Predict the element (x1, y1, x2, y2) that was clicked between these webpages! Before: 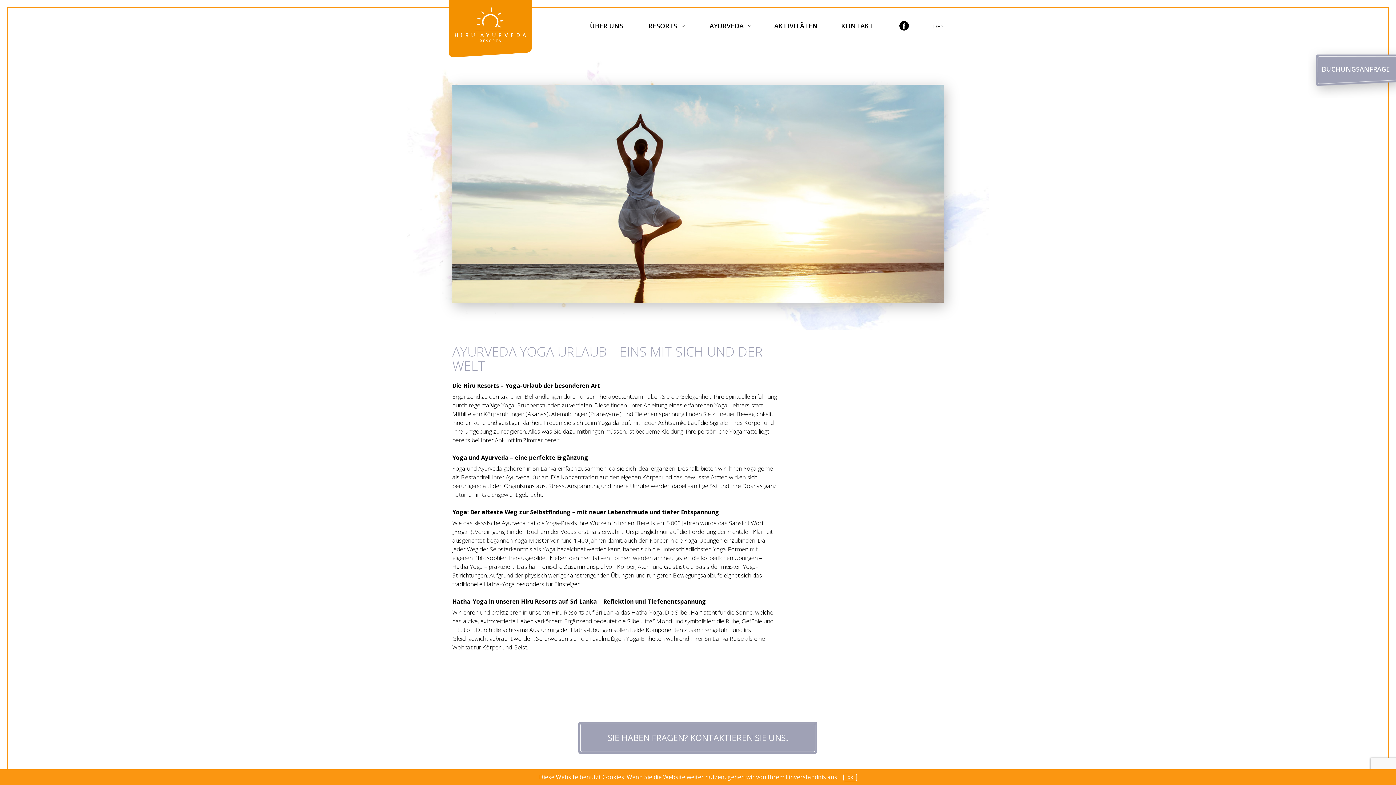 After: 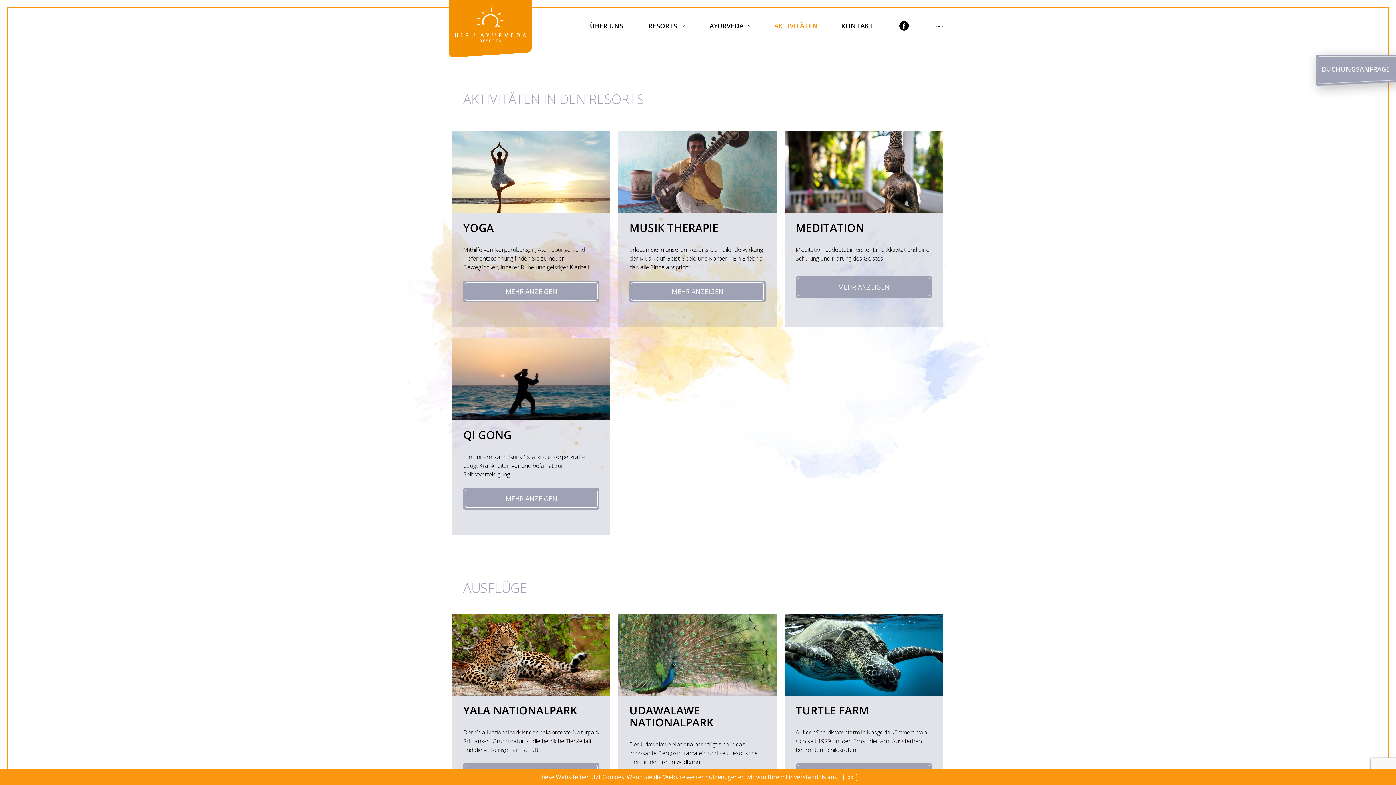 Action: label: AKTIVITÄTEN bbox: (767, 11, 825, 40)